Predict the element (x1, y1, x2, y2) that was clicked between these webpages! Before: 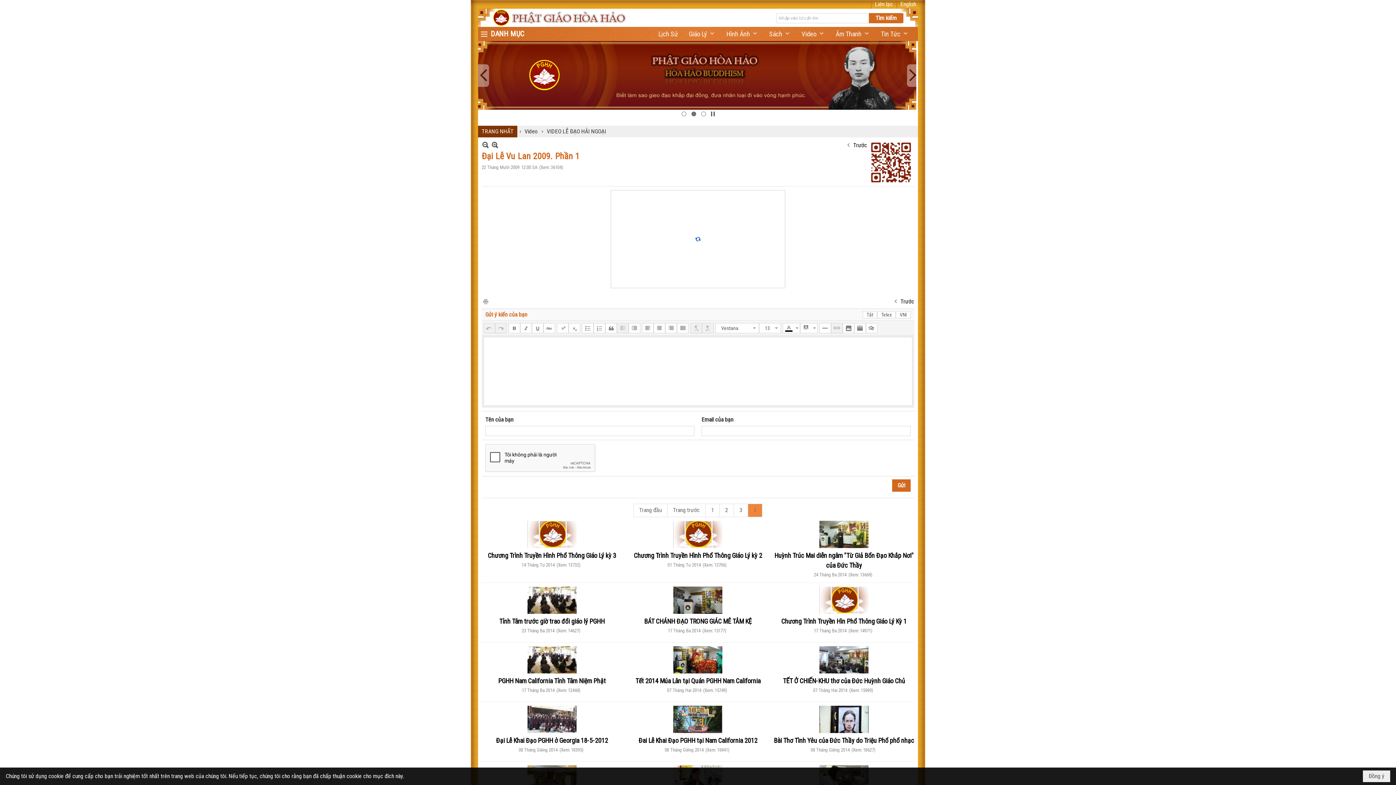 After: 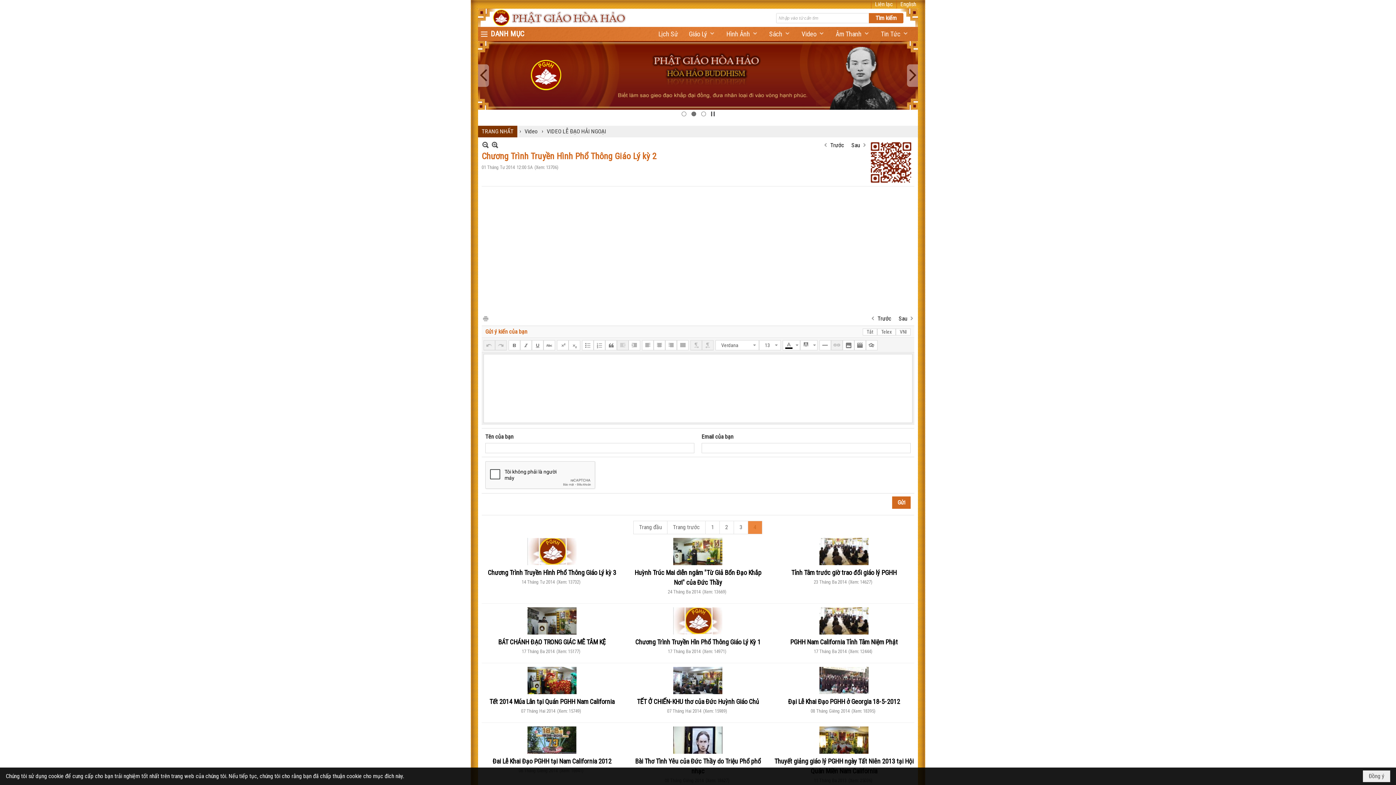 Action: label: Chương Trình Truyền Hình Phổ Thông Giáo Lý kỳ 2 bbox: (633, 483, 762, 490)